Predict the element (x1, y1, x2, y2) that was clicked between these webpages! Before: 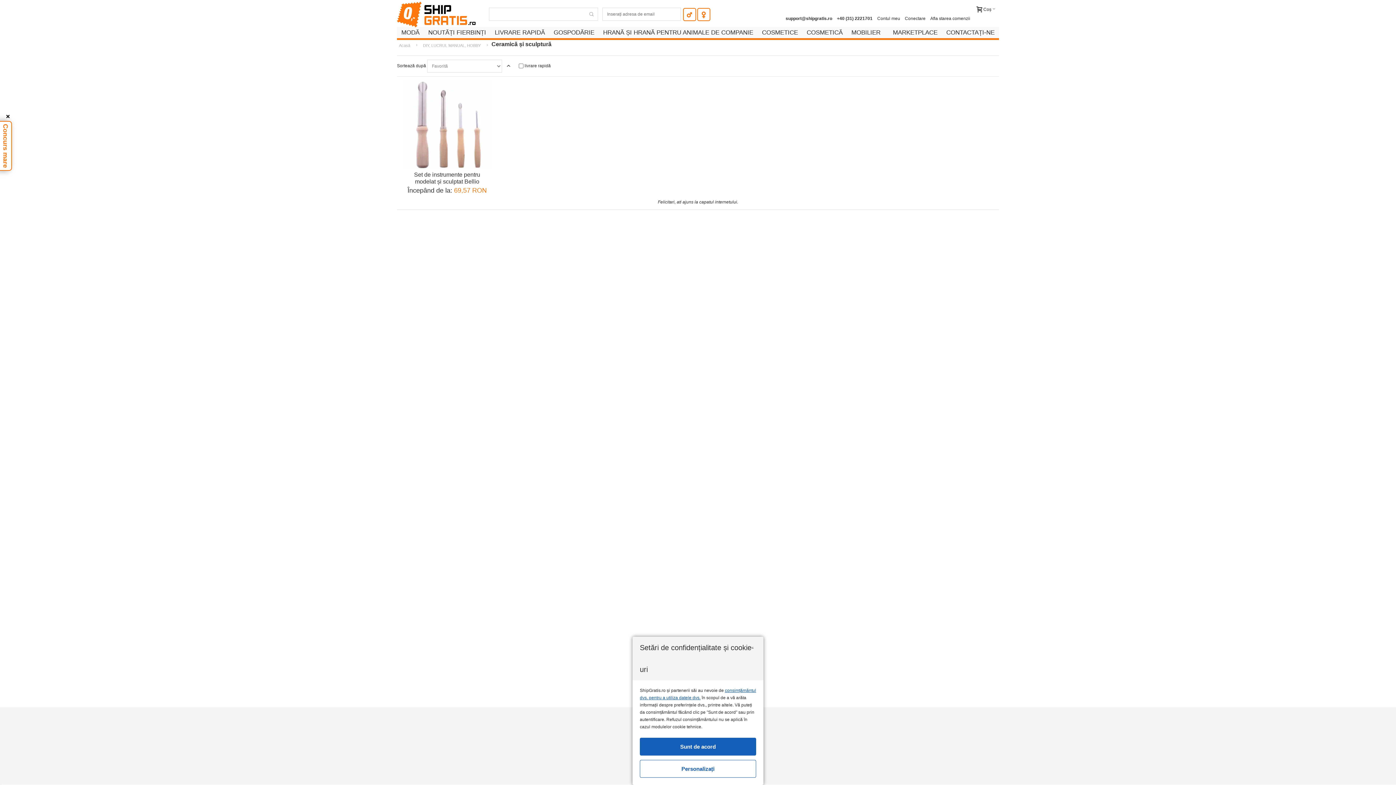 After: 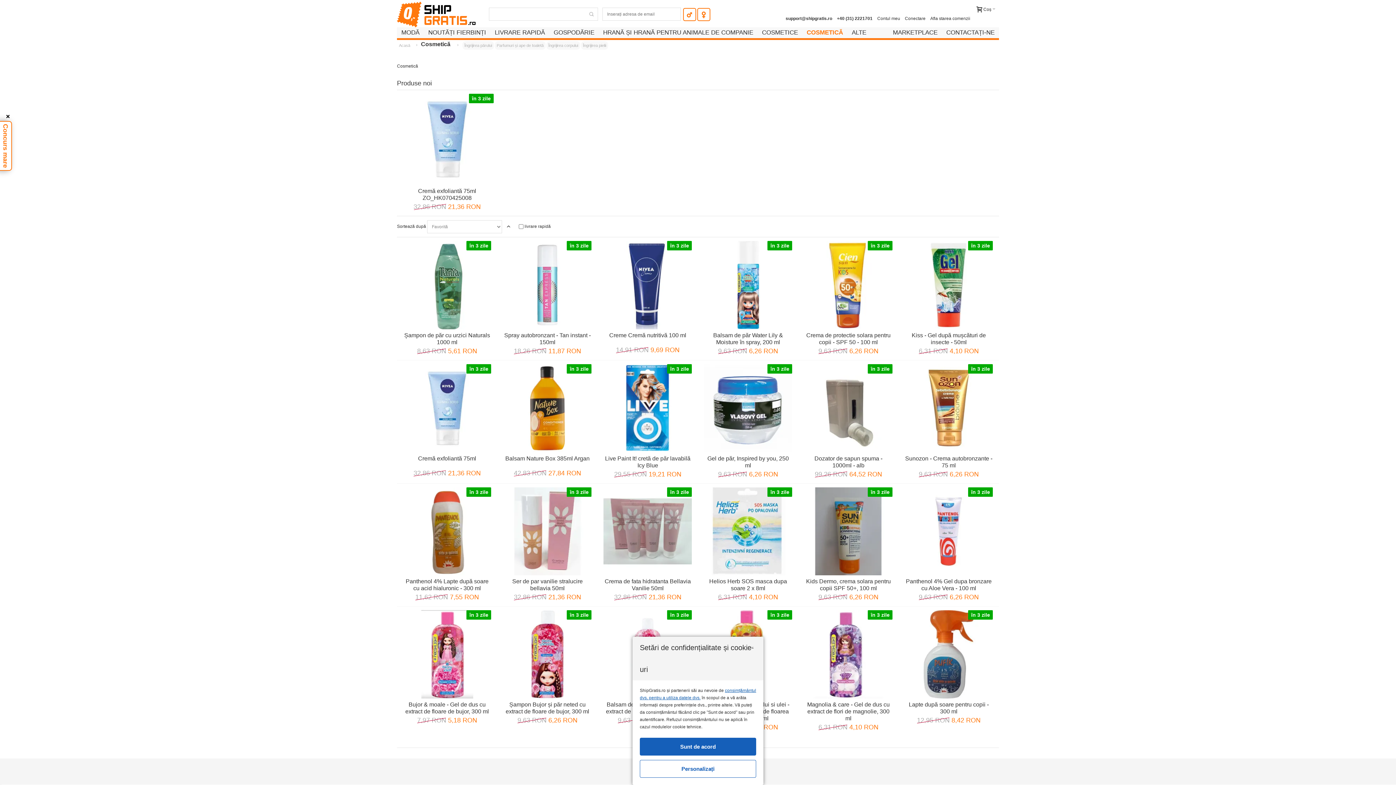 Action: bbox: (802, 27, 847, 38) label: COSMETICĂ